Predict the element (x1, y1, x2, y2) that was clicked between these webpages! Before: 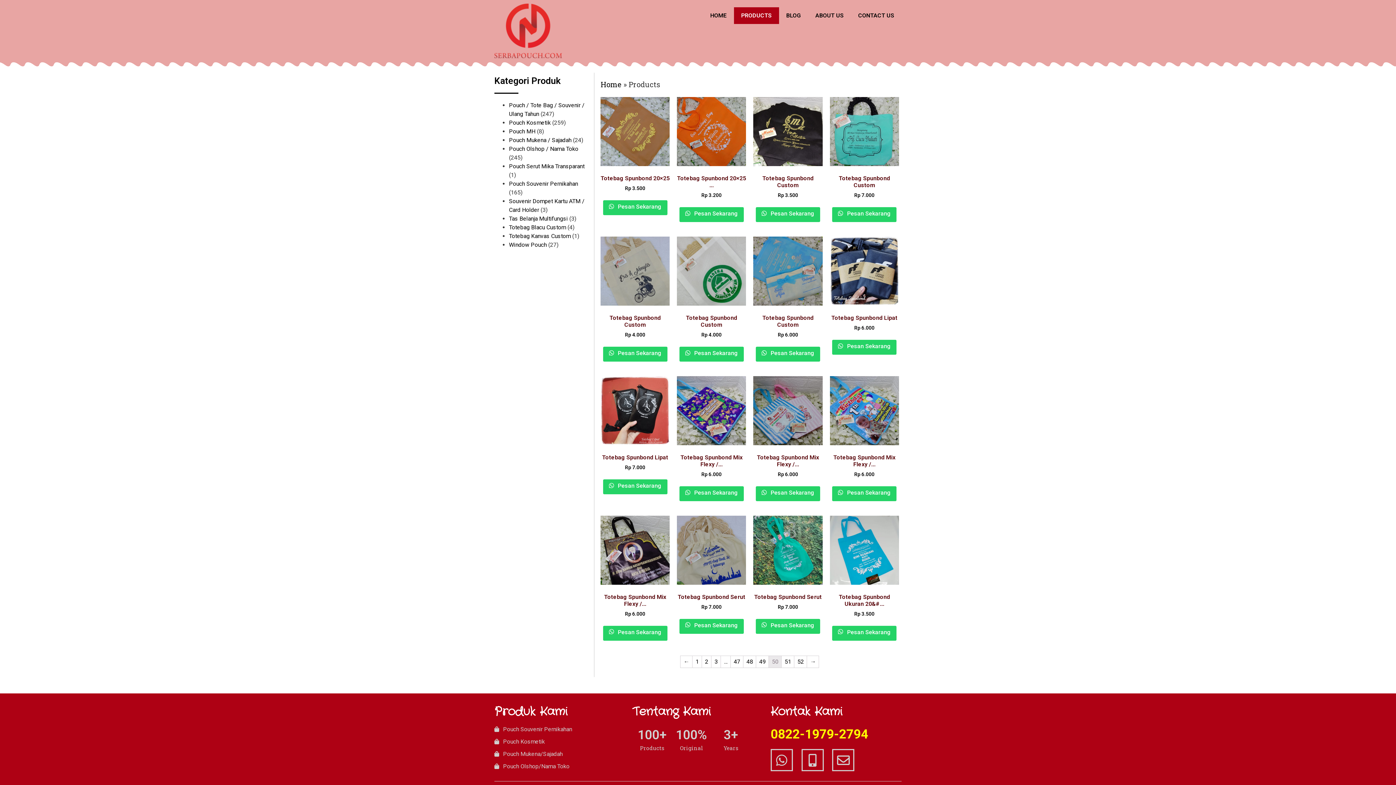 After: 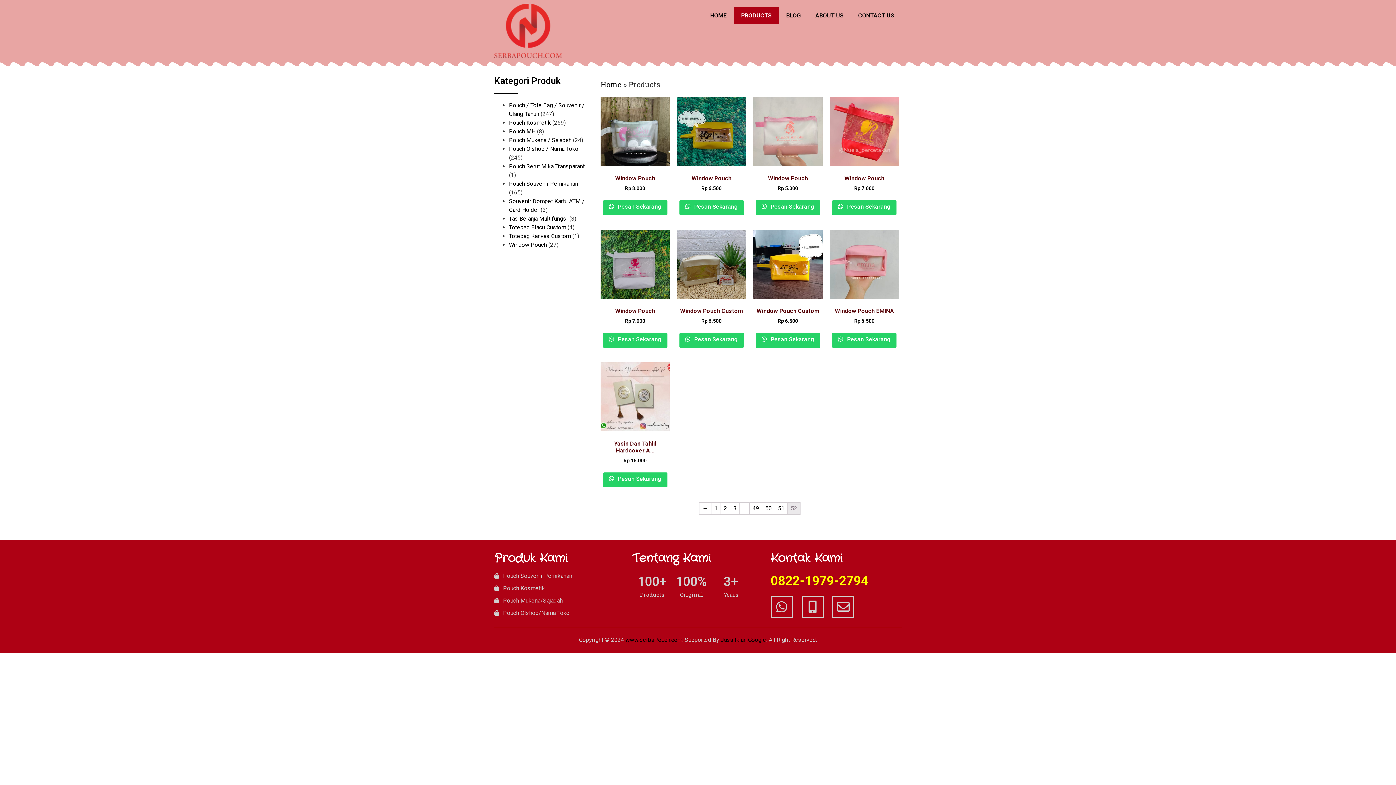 Action: label: 52 bbox: (794, 656, 807, 667)